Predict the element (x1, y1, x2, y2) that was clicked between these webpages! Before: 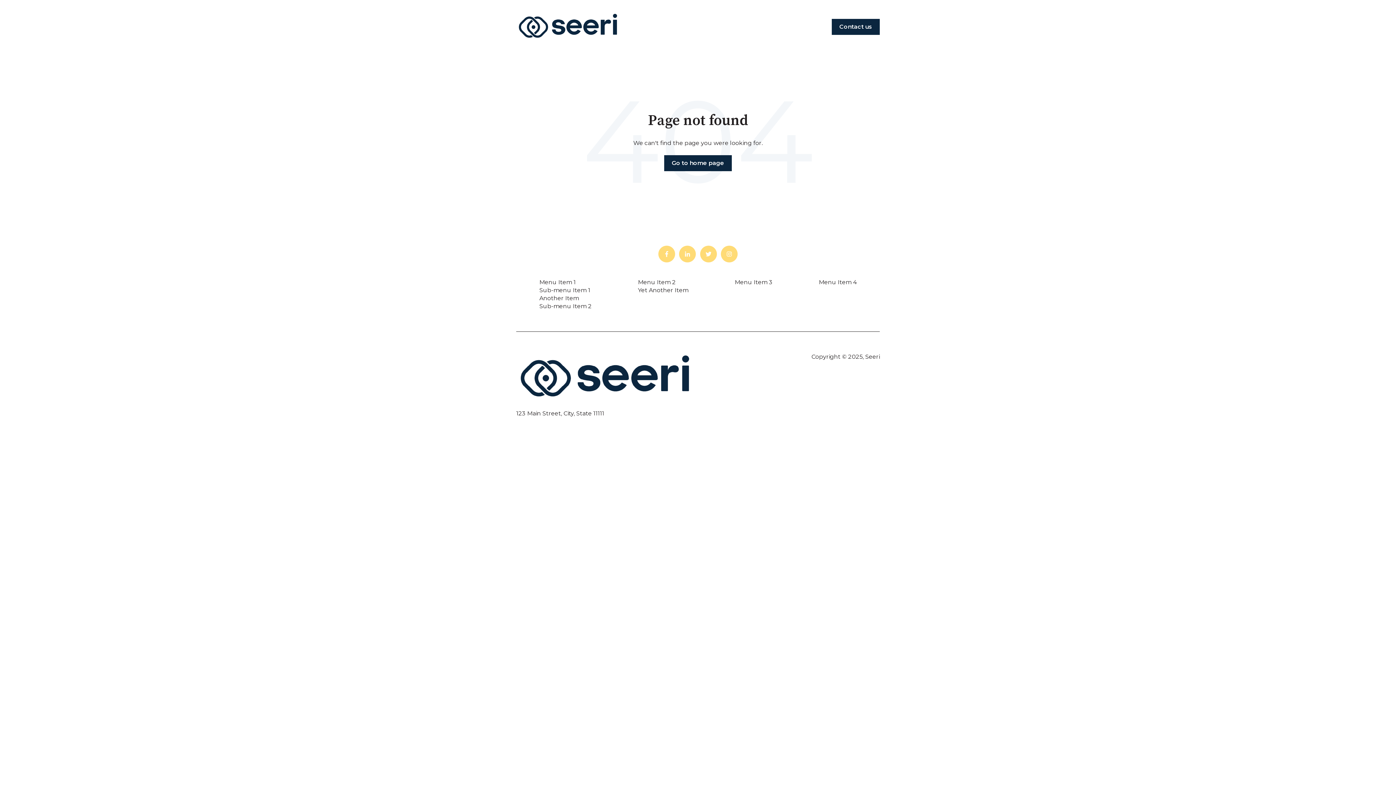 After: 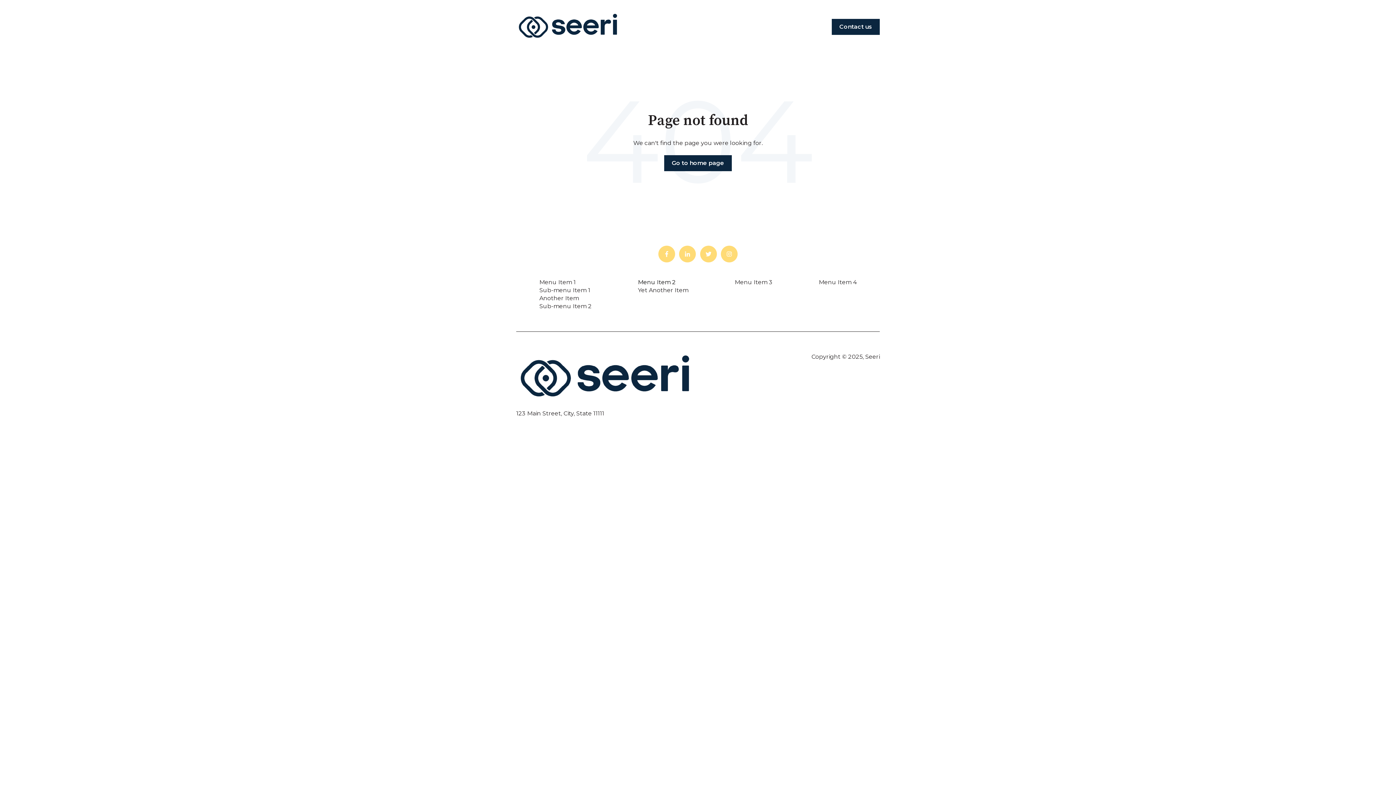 Action: bbox: (638, 278, 675, 285) label: Menu Item 2